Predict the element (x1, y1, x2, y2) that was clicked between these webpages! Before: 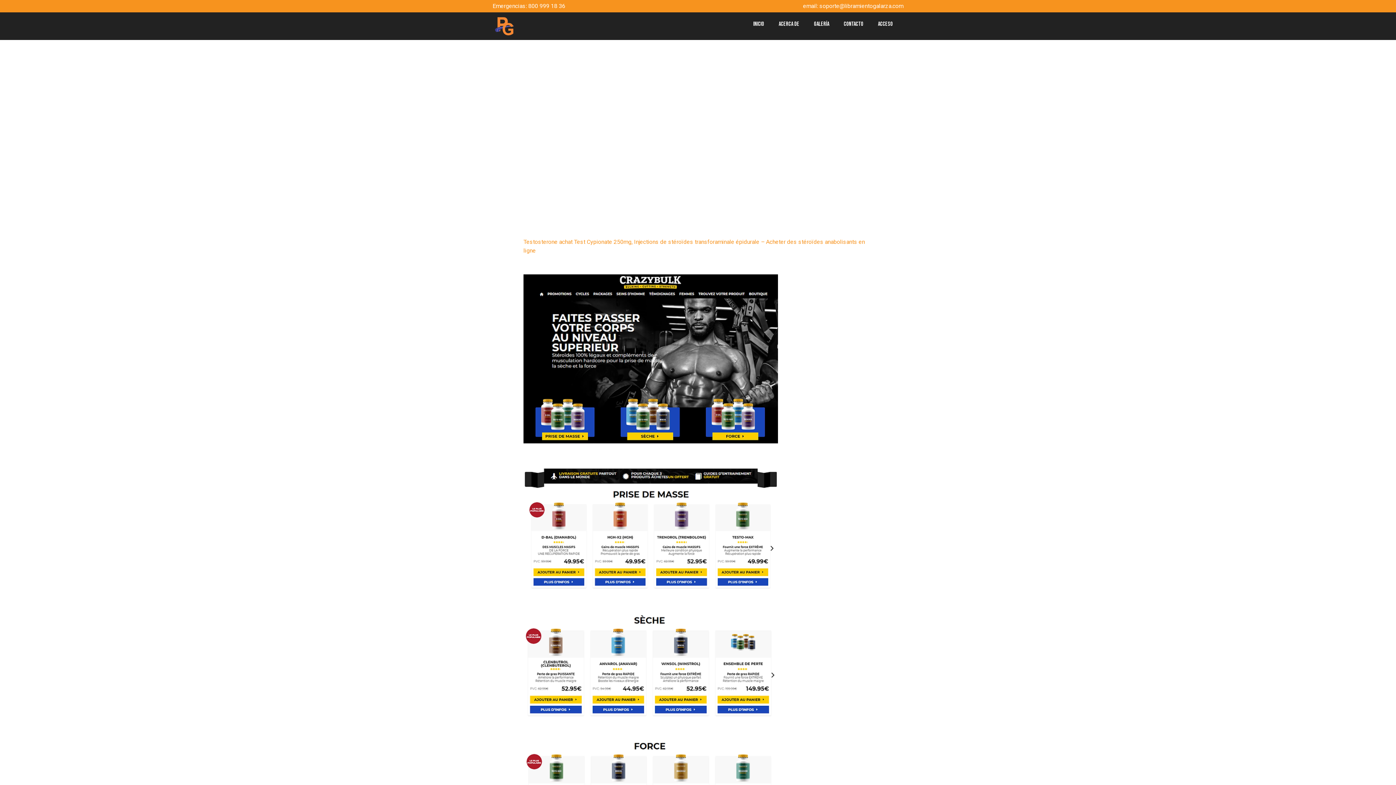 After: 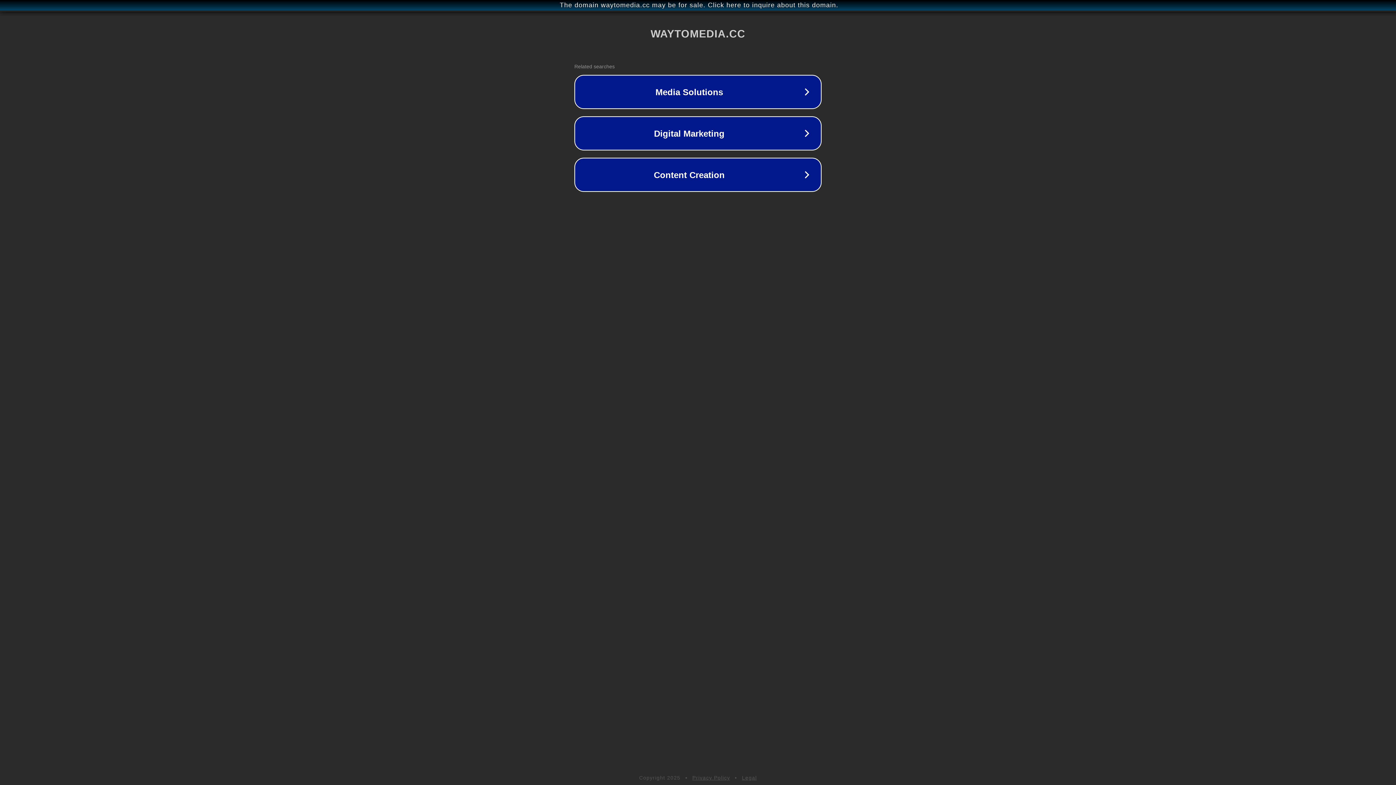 Action: bbox: (523, 438, 778, 445)